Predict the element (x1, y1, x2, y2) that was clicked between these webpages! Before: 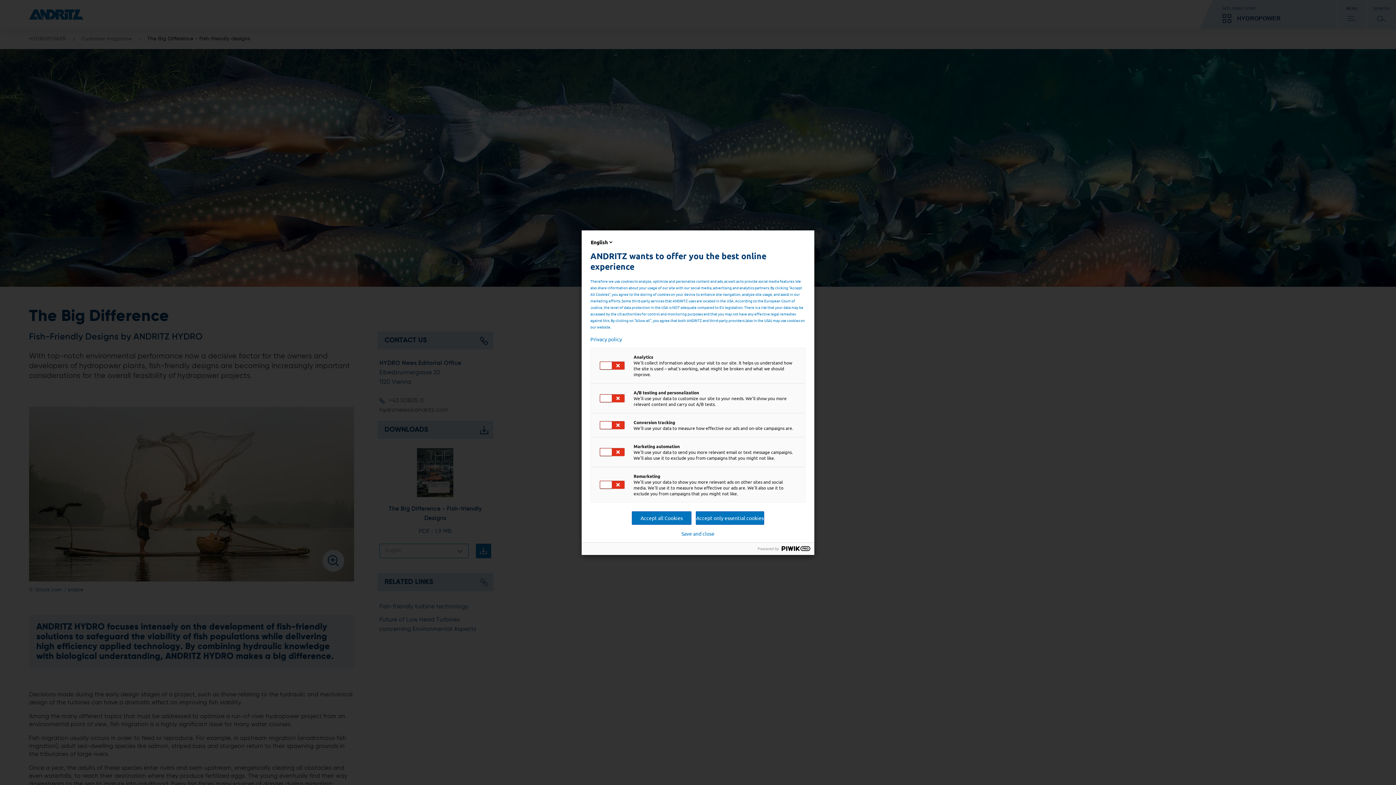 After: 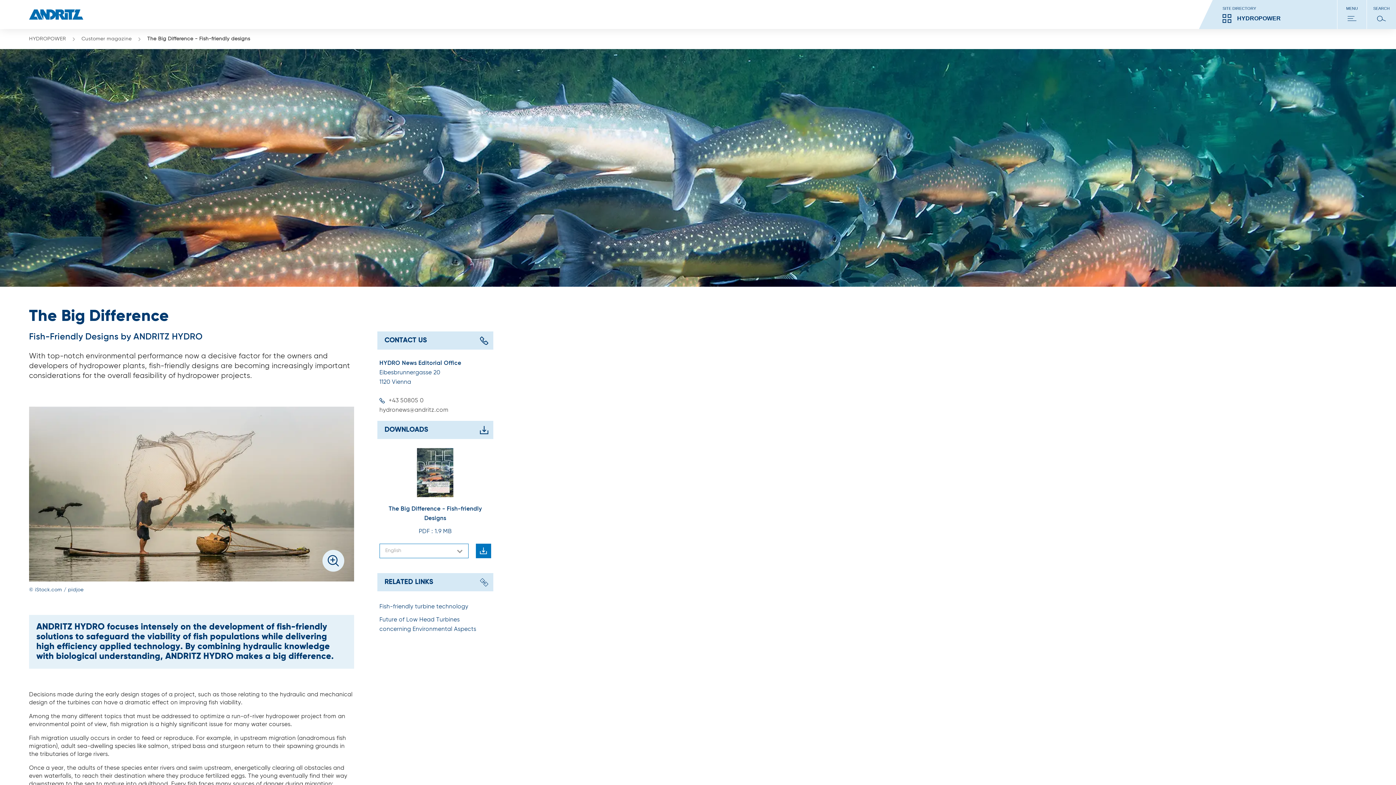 Action: label: Accept only essential cookies bbox: (696, 511, 764, 524)